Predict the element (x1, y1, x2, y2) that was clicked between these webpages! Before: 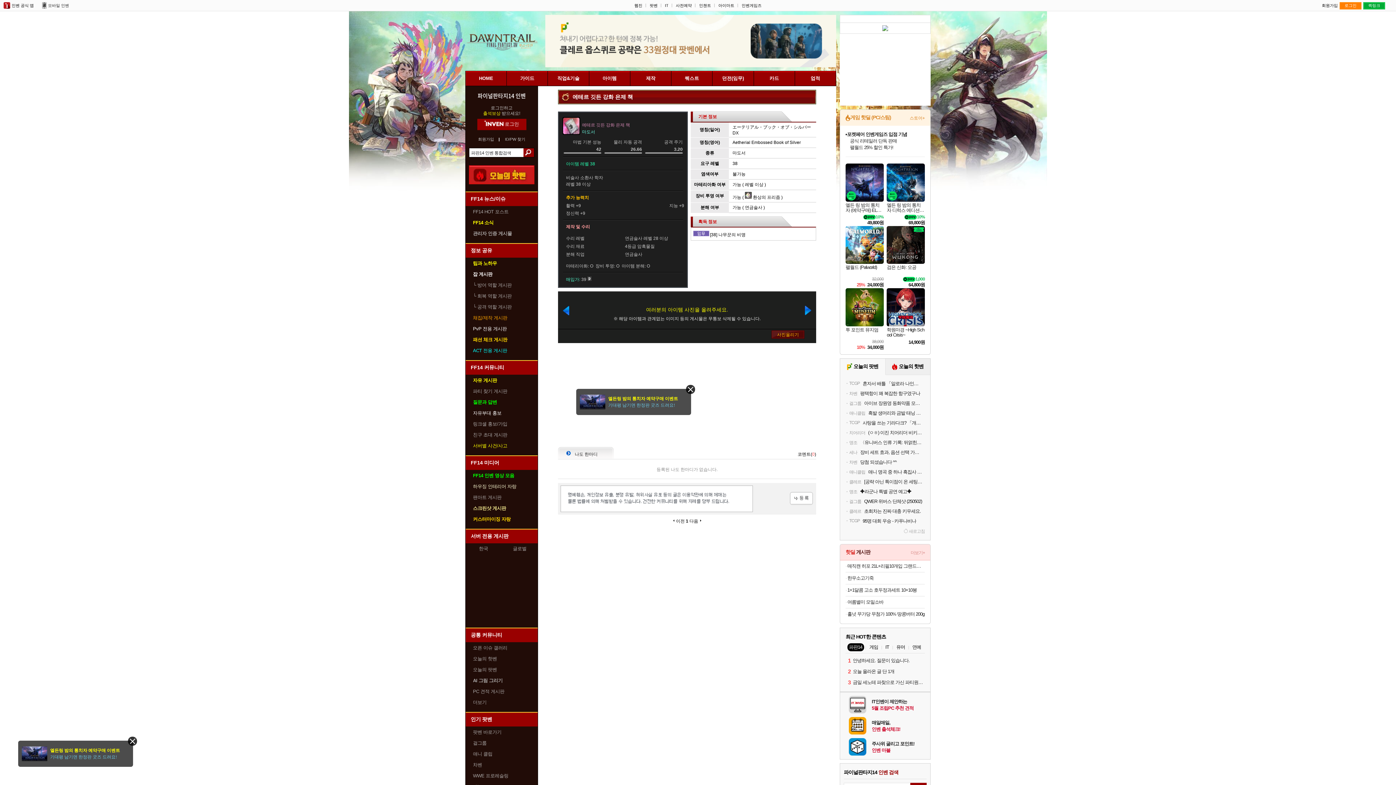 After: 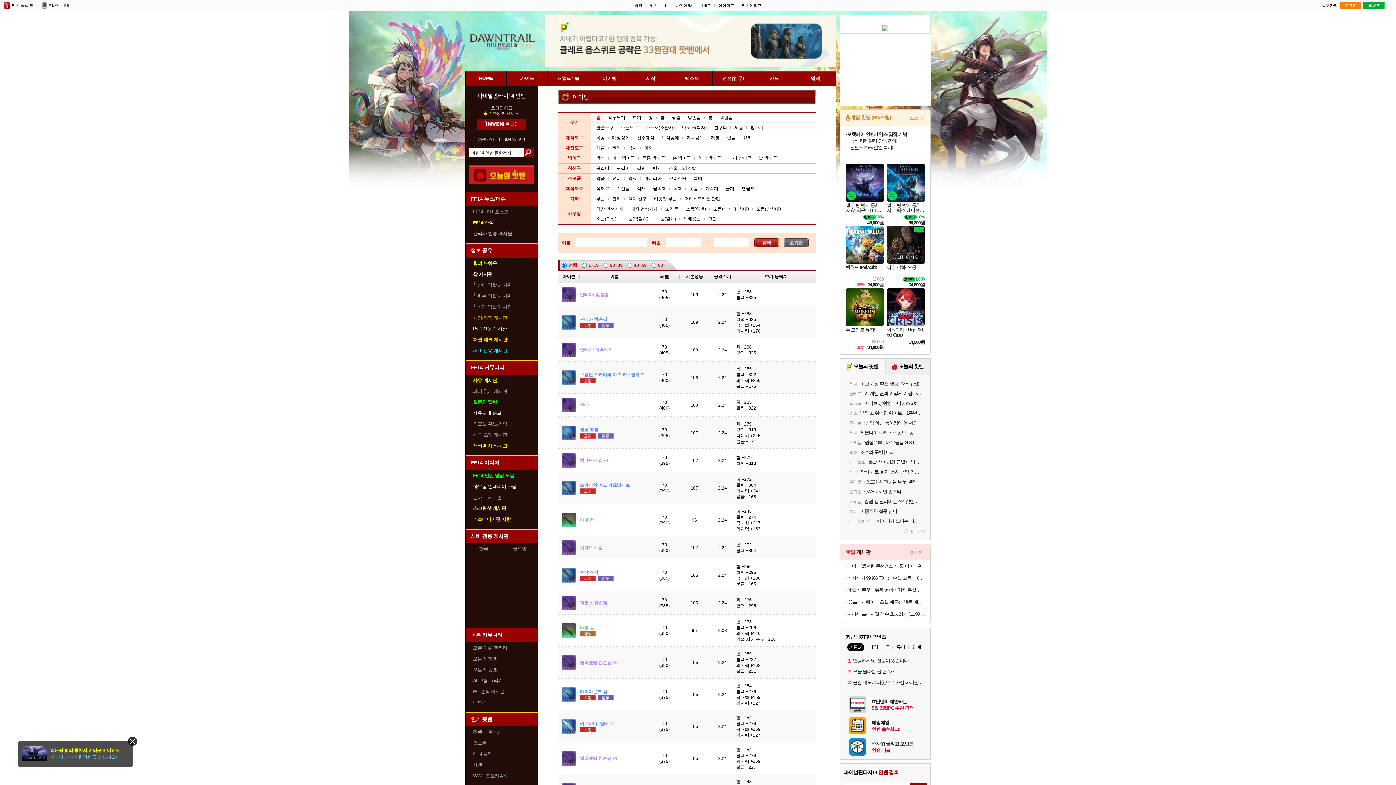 Action: label: 아이템 bbox: (589, 71, 630, 85)